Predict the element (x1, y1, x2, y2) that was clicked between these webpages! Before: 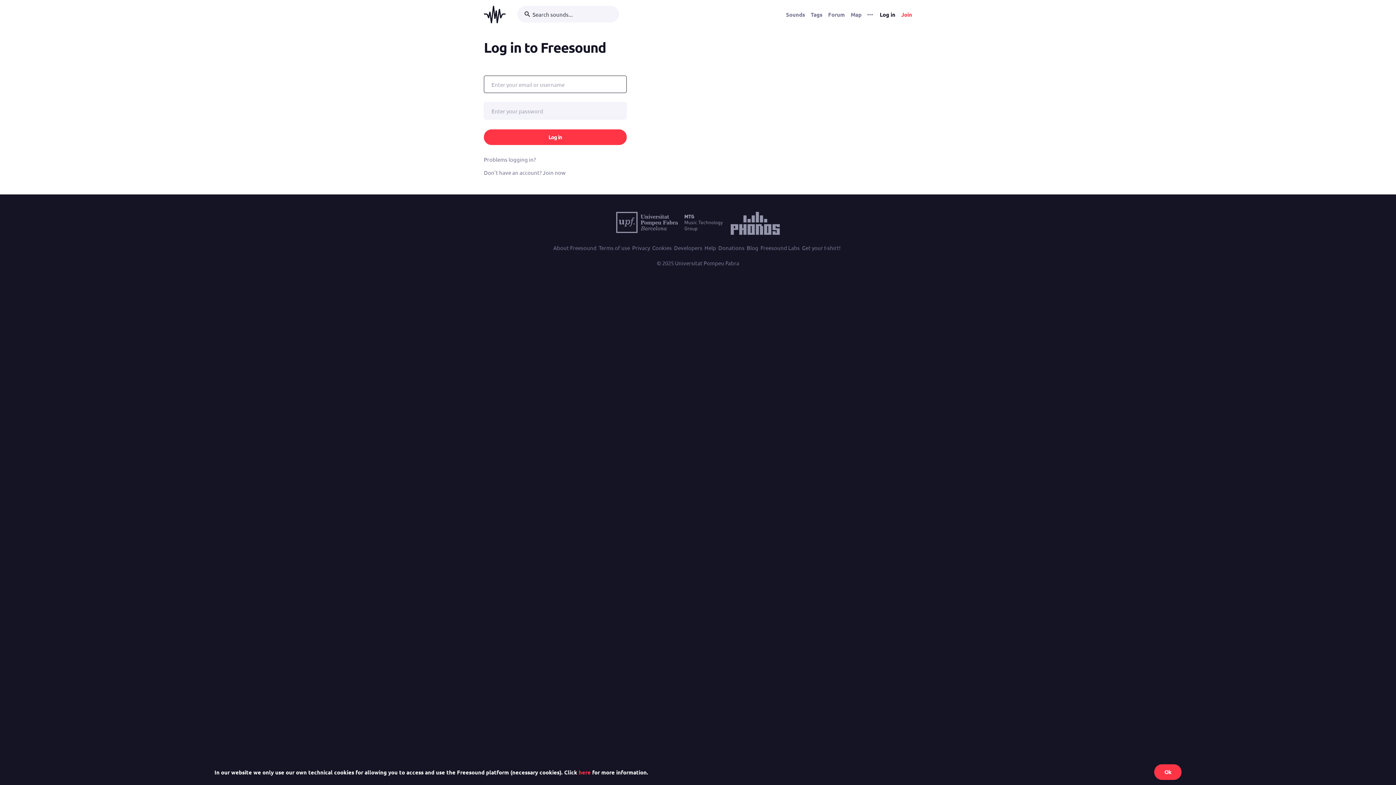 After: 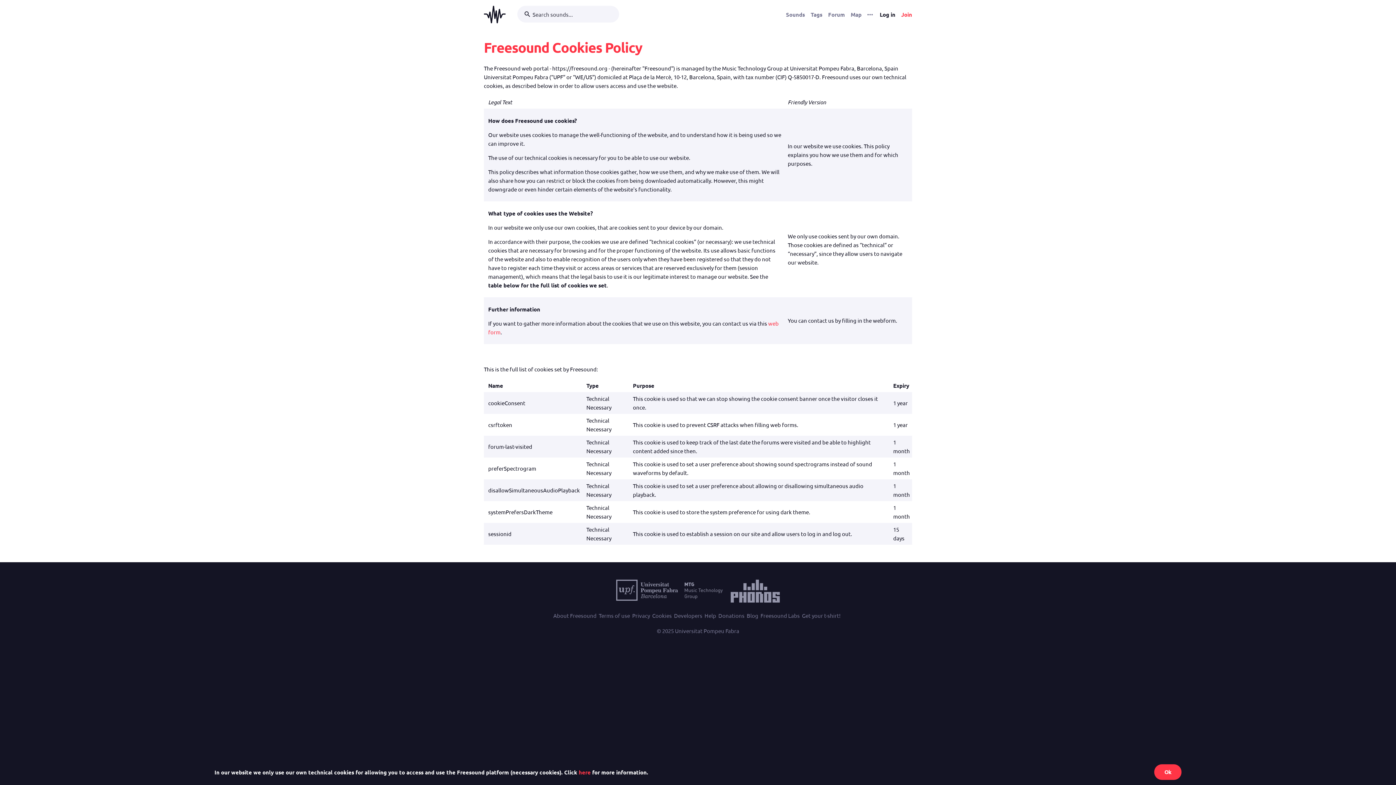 Action: bbox: (578, 768, 590, 776) label: here